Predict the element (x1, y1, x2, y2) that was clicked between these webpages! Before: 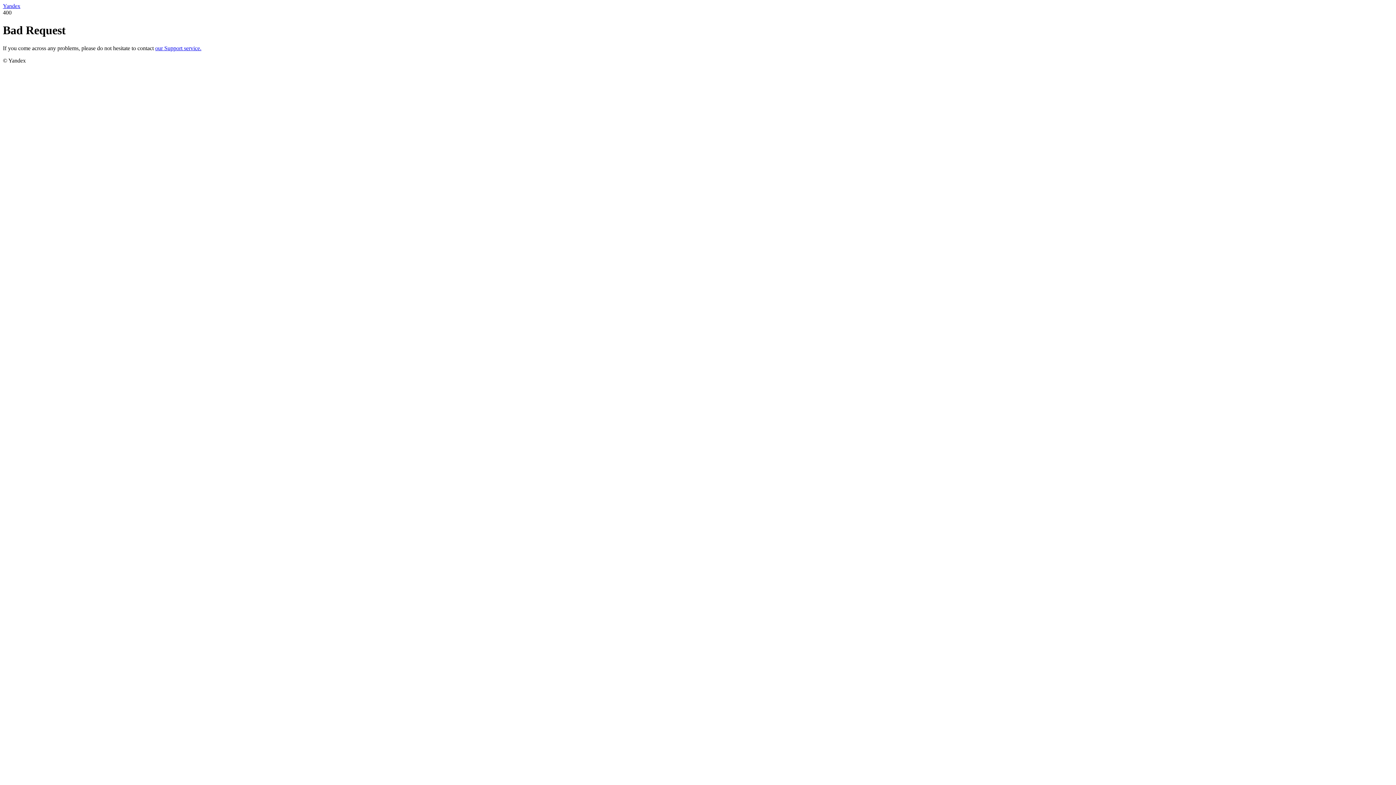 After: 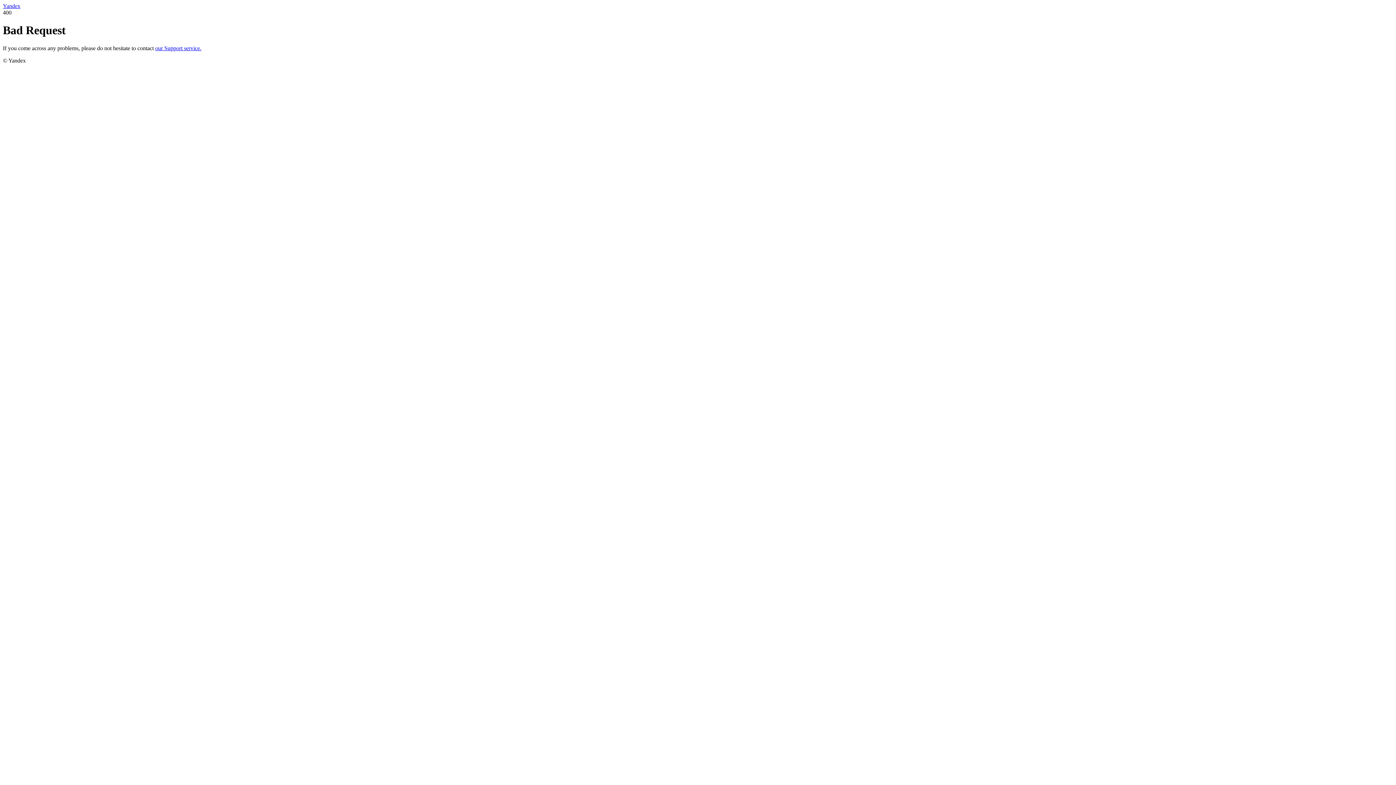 Action: label: Yandex bbox: (2, 2, 20, 9)